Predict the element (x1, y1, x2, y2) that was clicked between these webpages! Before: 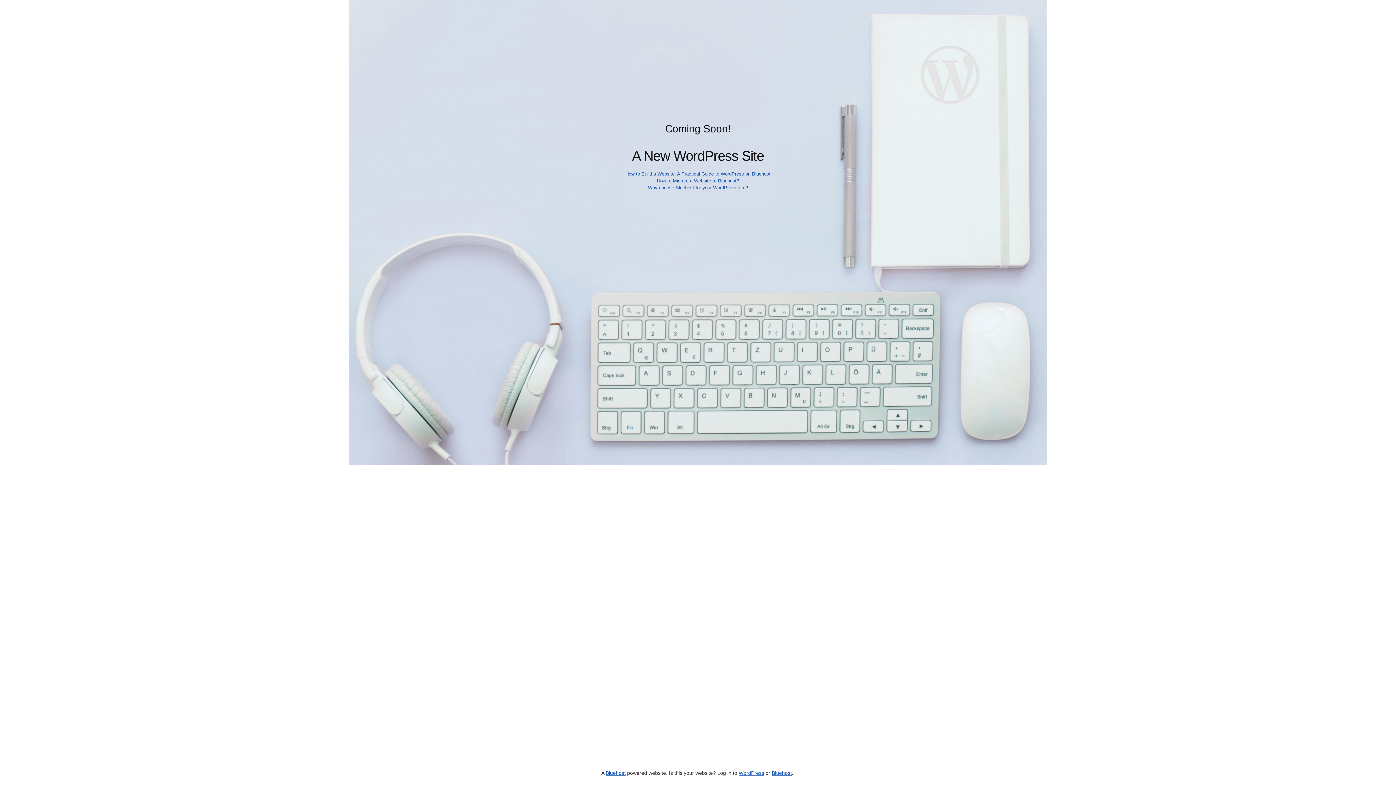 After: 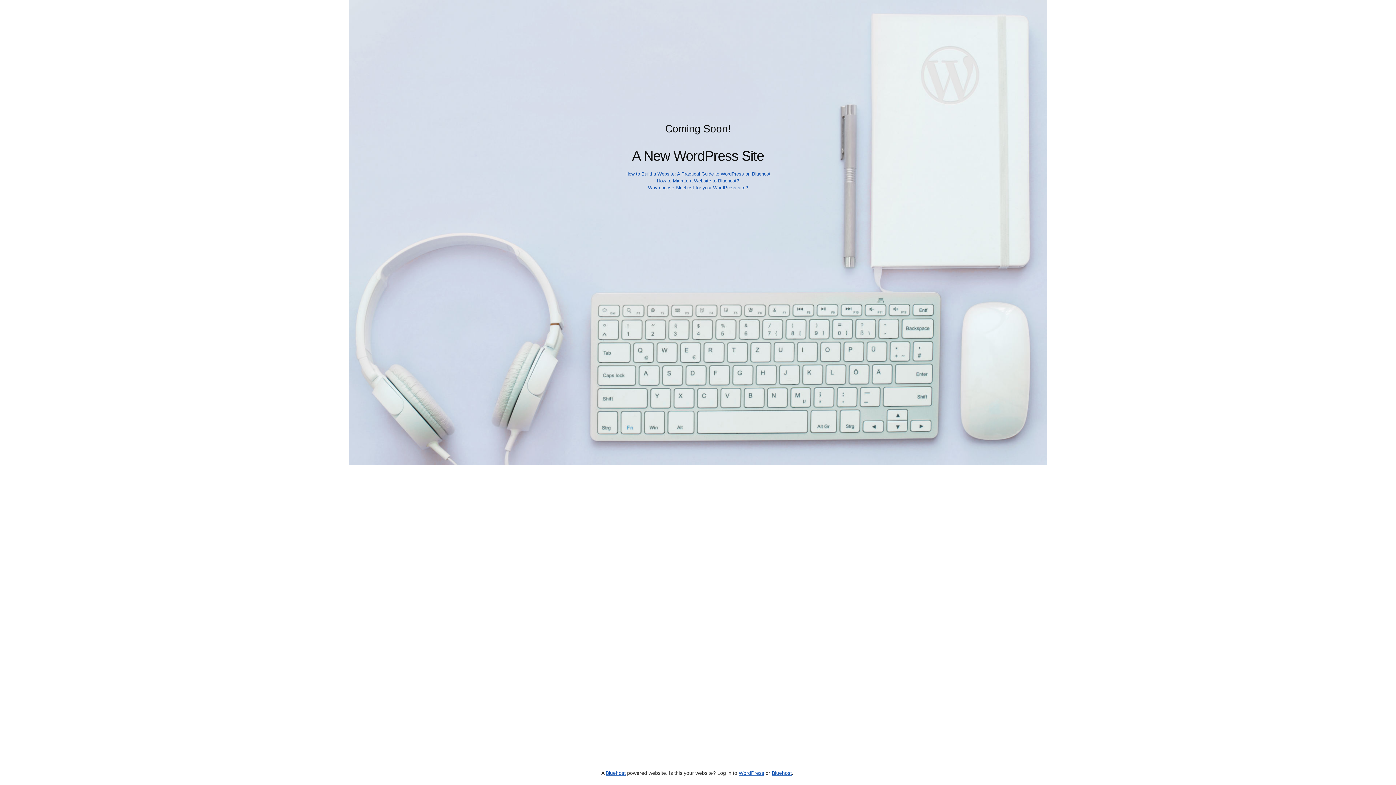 Action: label: How to Migrate a Website to Bluehost? bbox: (657, 178, 739, 183)